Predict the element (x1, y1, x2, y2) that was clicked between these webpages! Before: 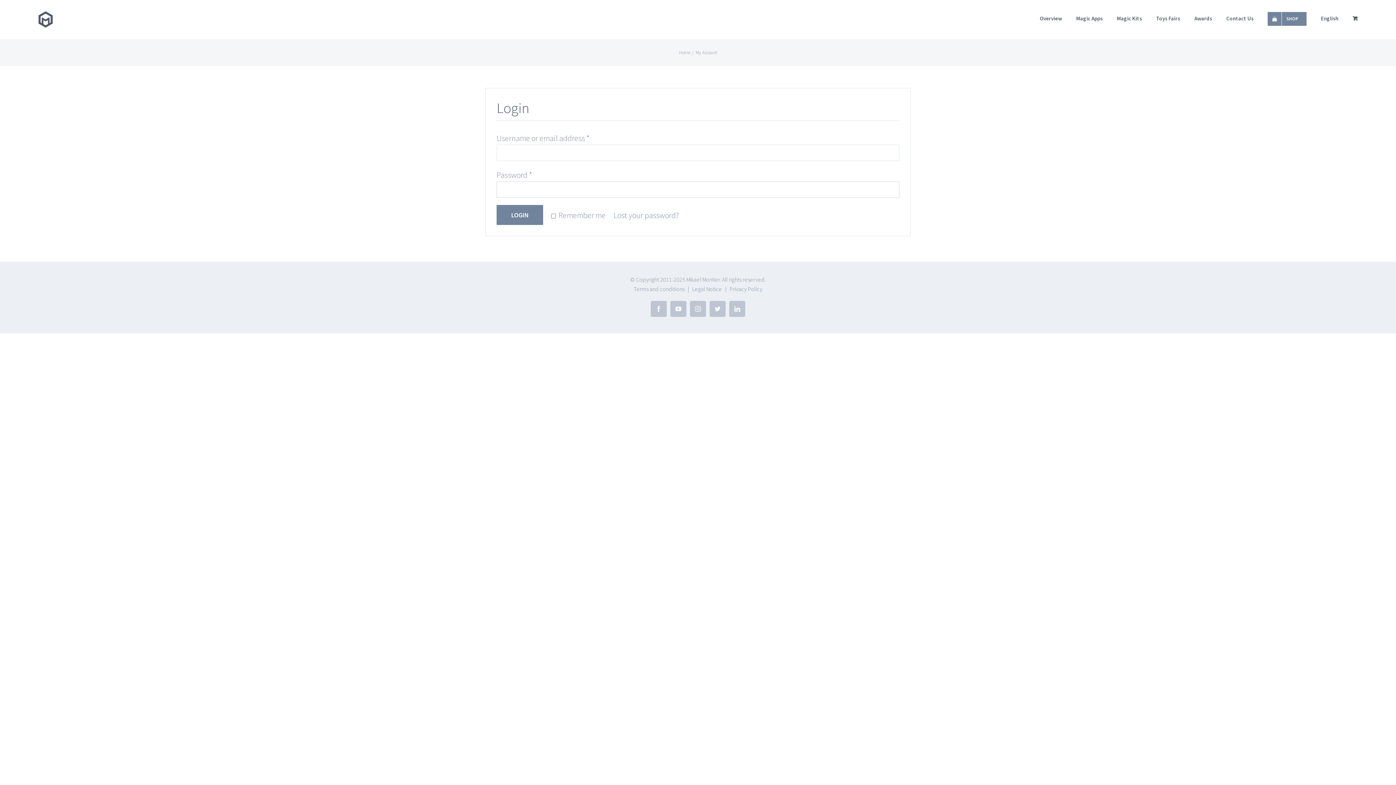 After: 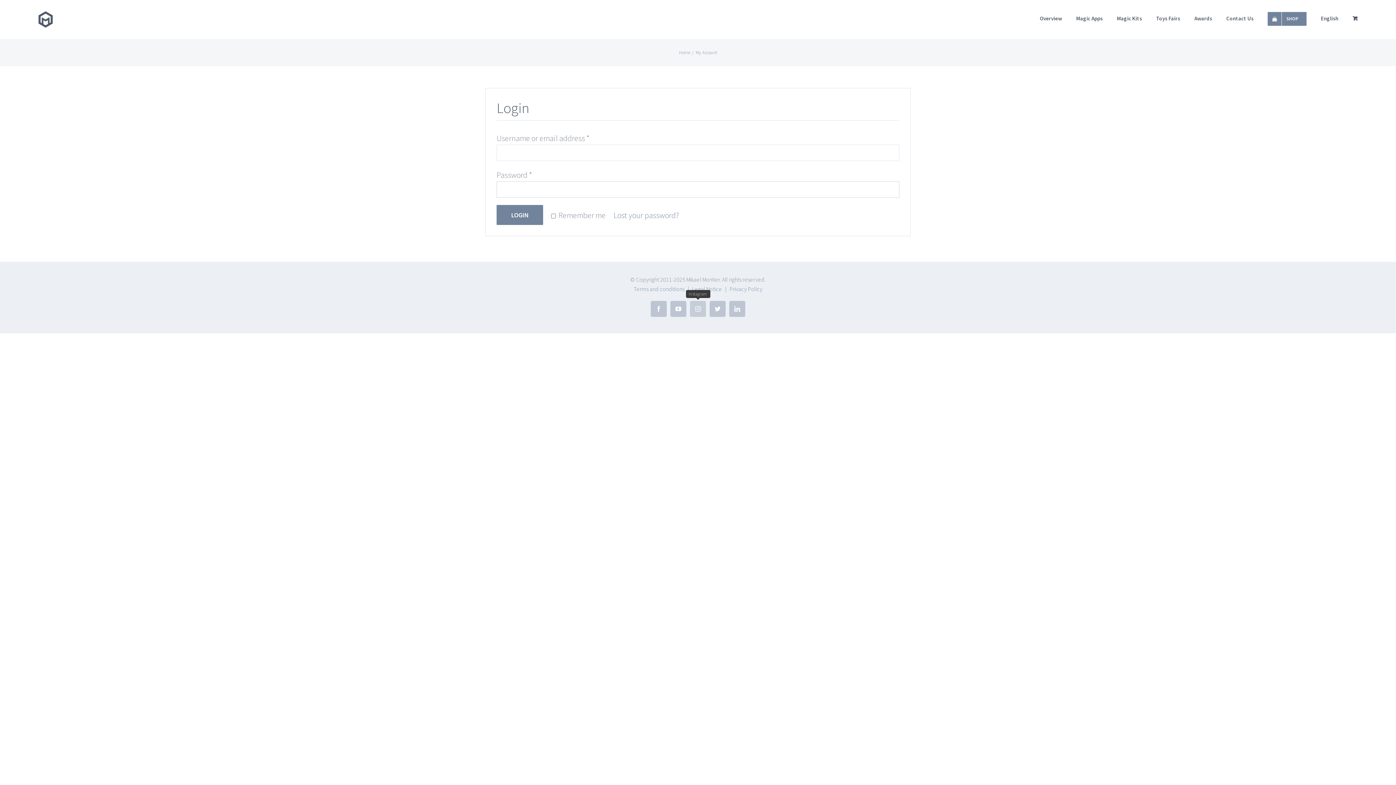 Action: bbox: (690, 301, 706, 317) label: Instagram